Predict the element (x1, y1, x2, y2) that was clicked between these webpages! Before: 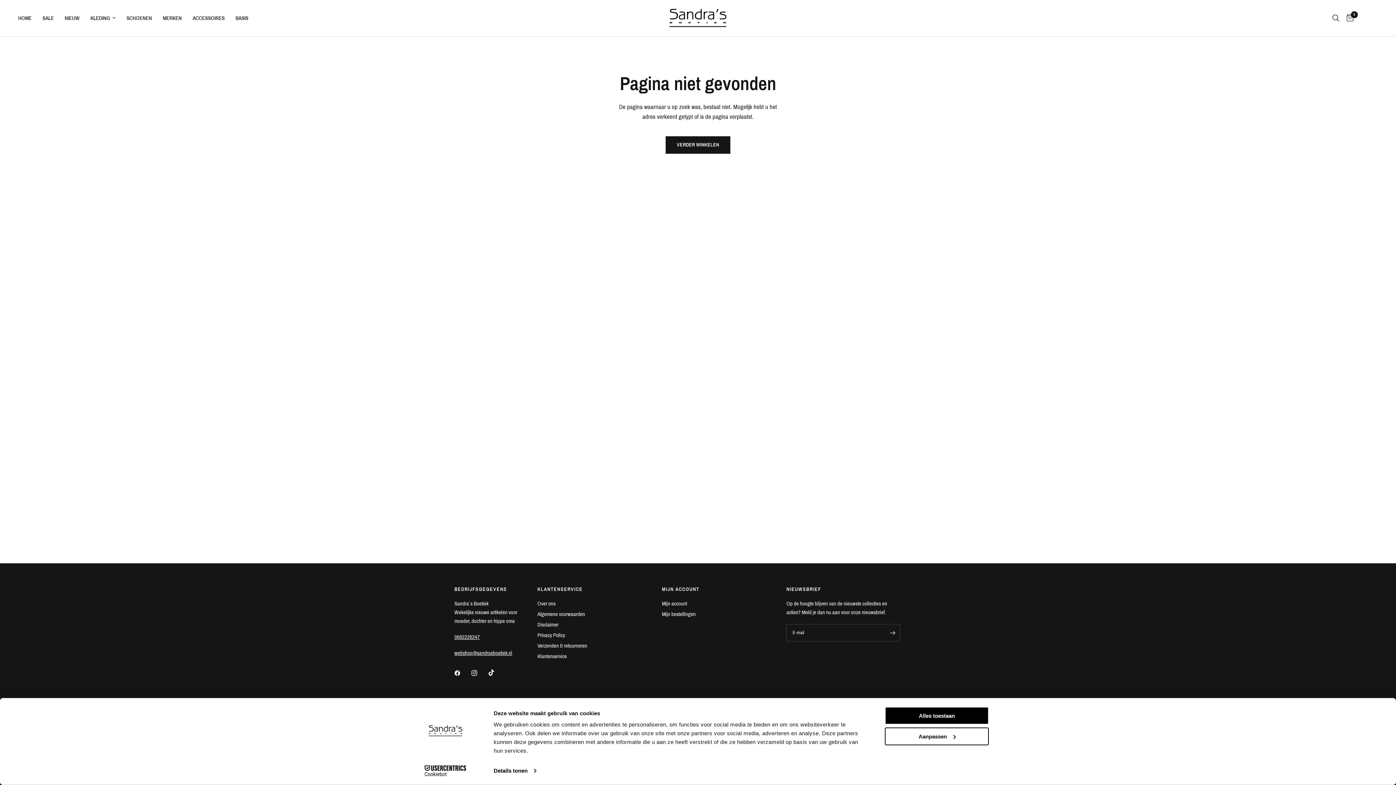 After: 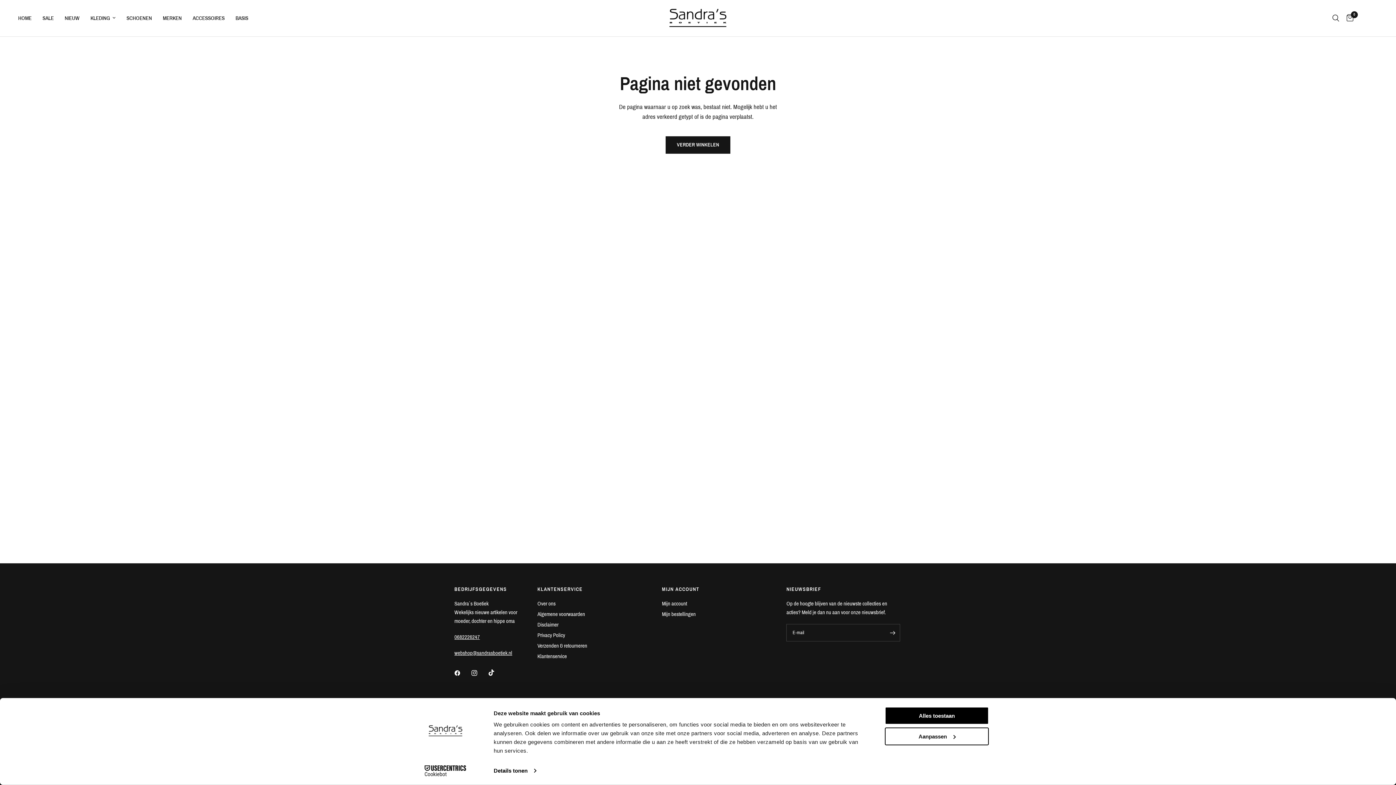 Action: bbox: (413, 765, 477, 776) label: Cookiebot - opens in a new window